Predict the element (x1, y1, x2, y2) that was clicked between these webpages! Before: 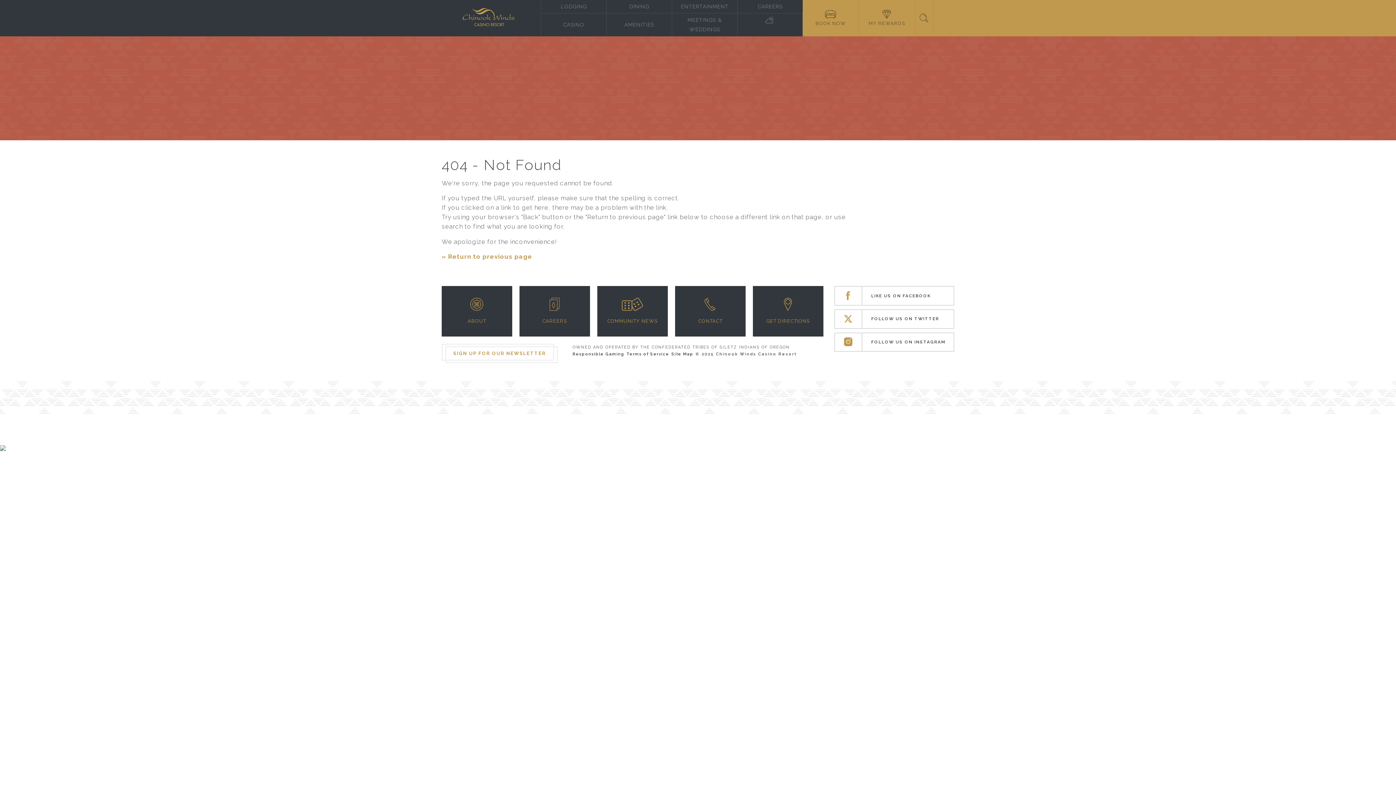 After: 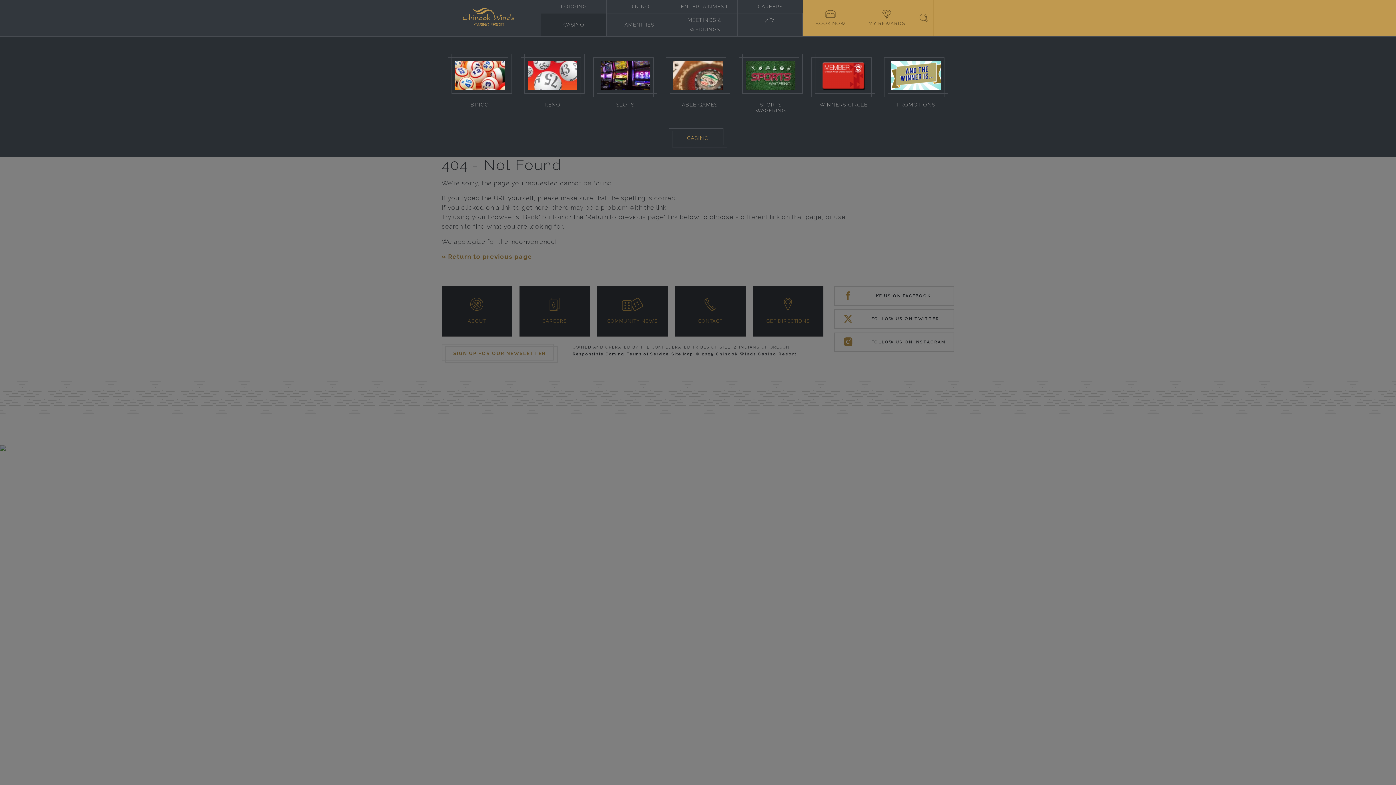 Action: bbox: (541, 13, 606, 36) label: CASINO